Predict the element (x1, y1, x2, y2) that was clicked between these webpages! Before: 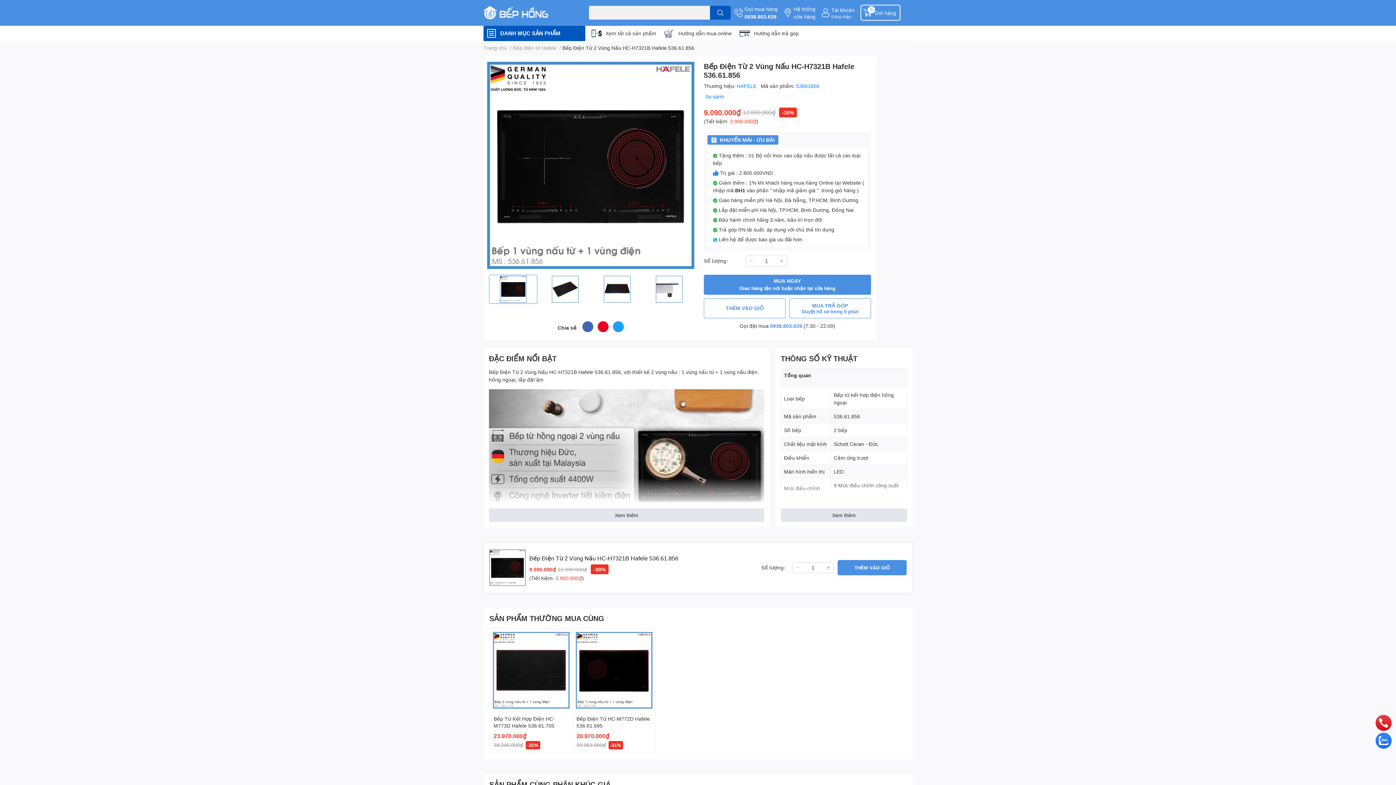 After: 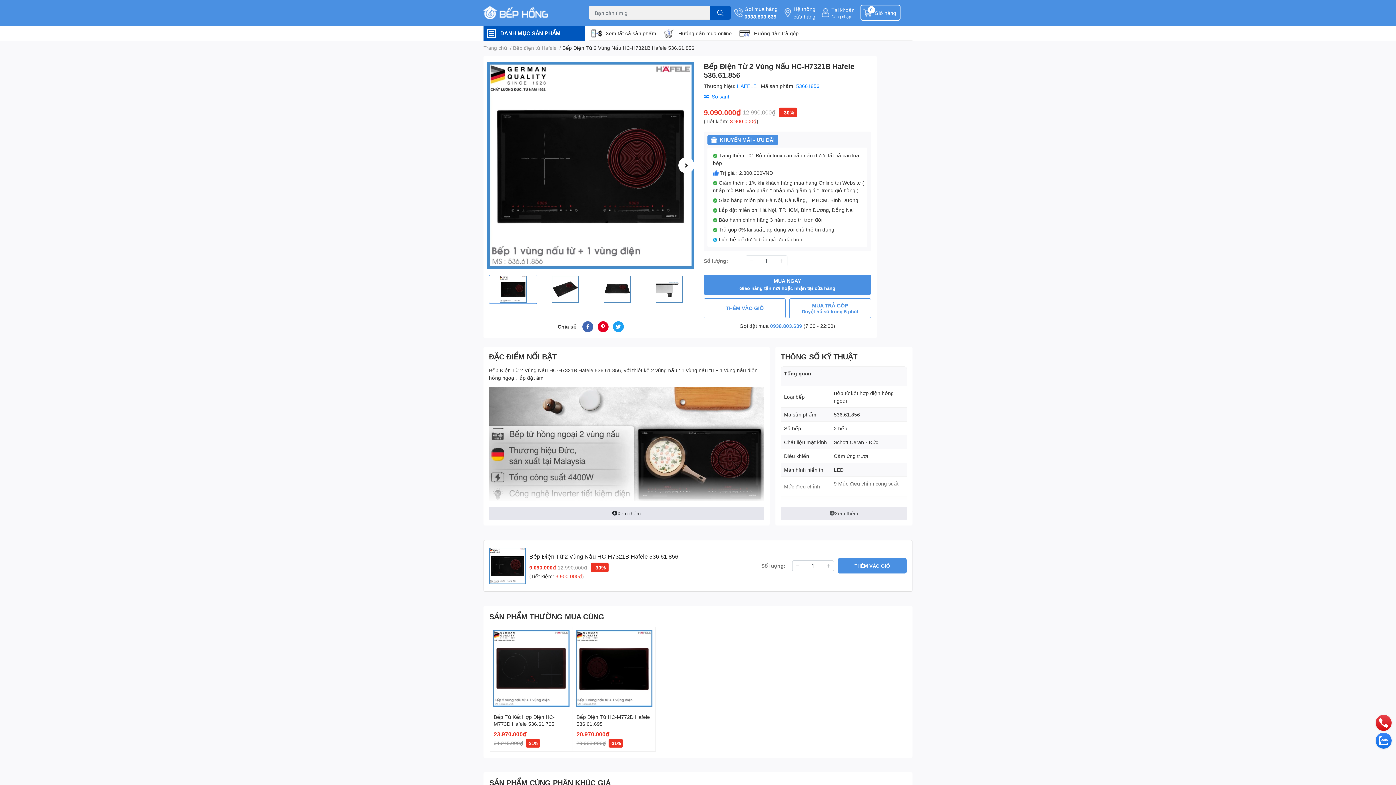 Action: bbox: (780, 508, 907, 522) label: Xem thêm